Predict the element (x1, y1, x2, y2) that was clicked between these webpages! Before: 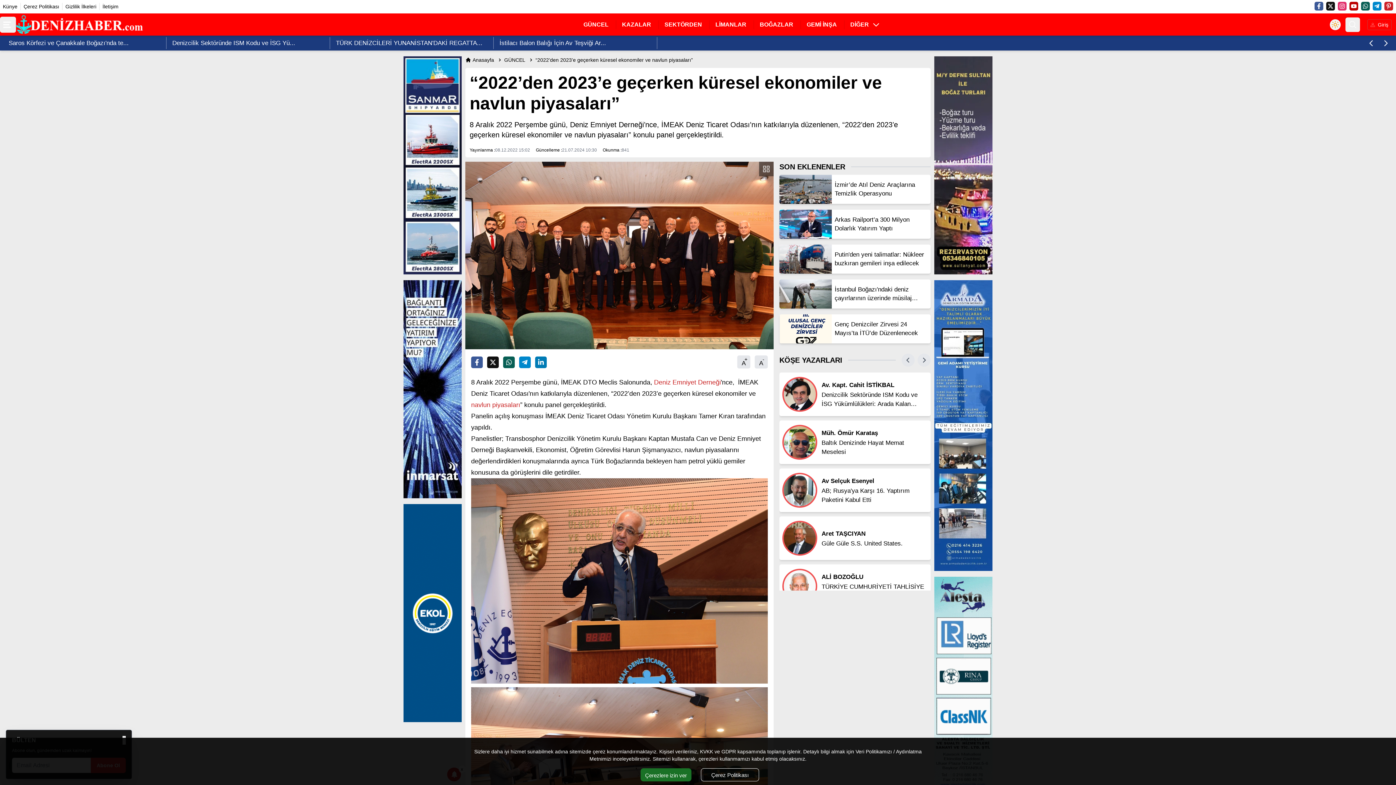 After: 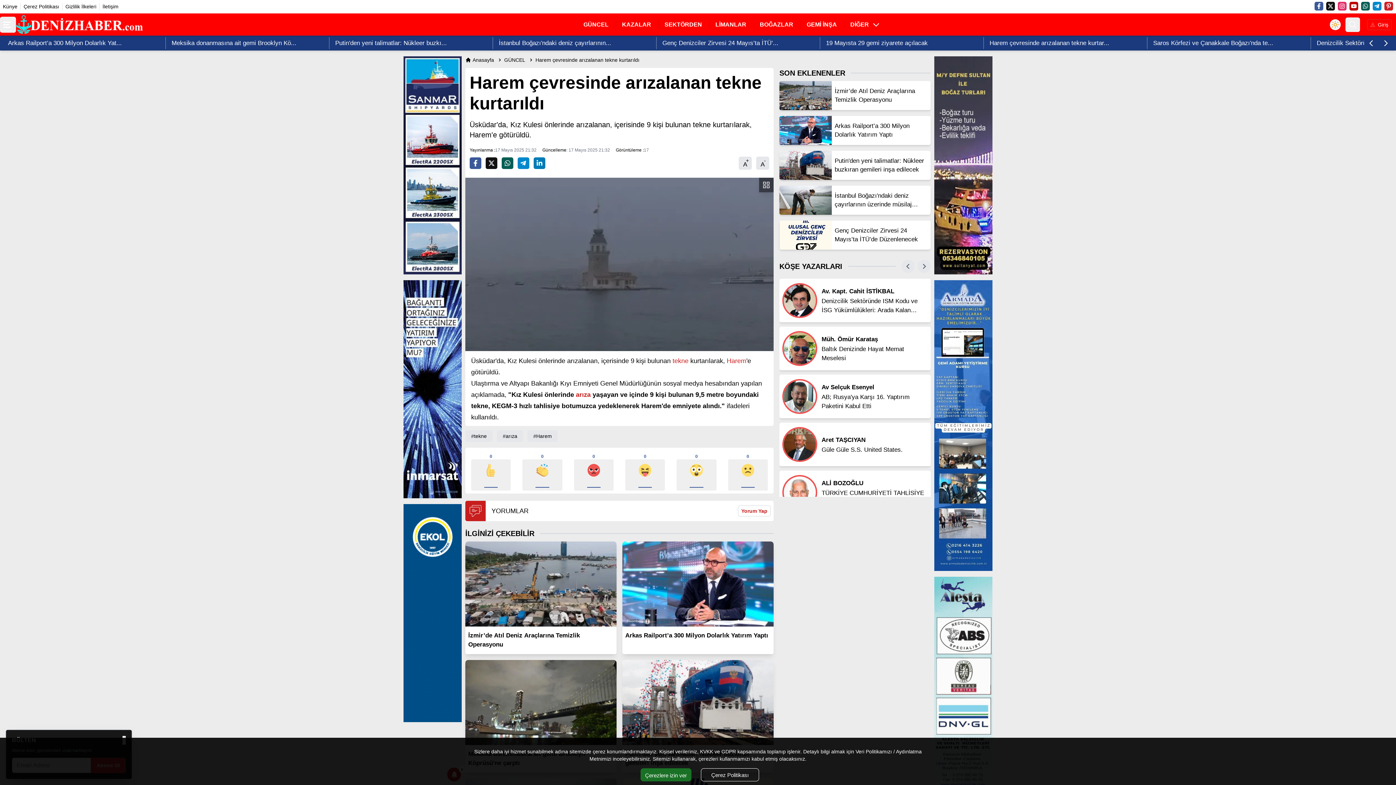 Action: label: Harem çevresinde arızalanan tekne kurtar... bbox: (845, 38, 968, 47)